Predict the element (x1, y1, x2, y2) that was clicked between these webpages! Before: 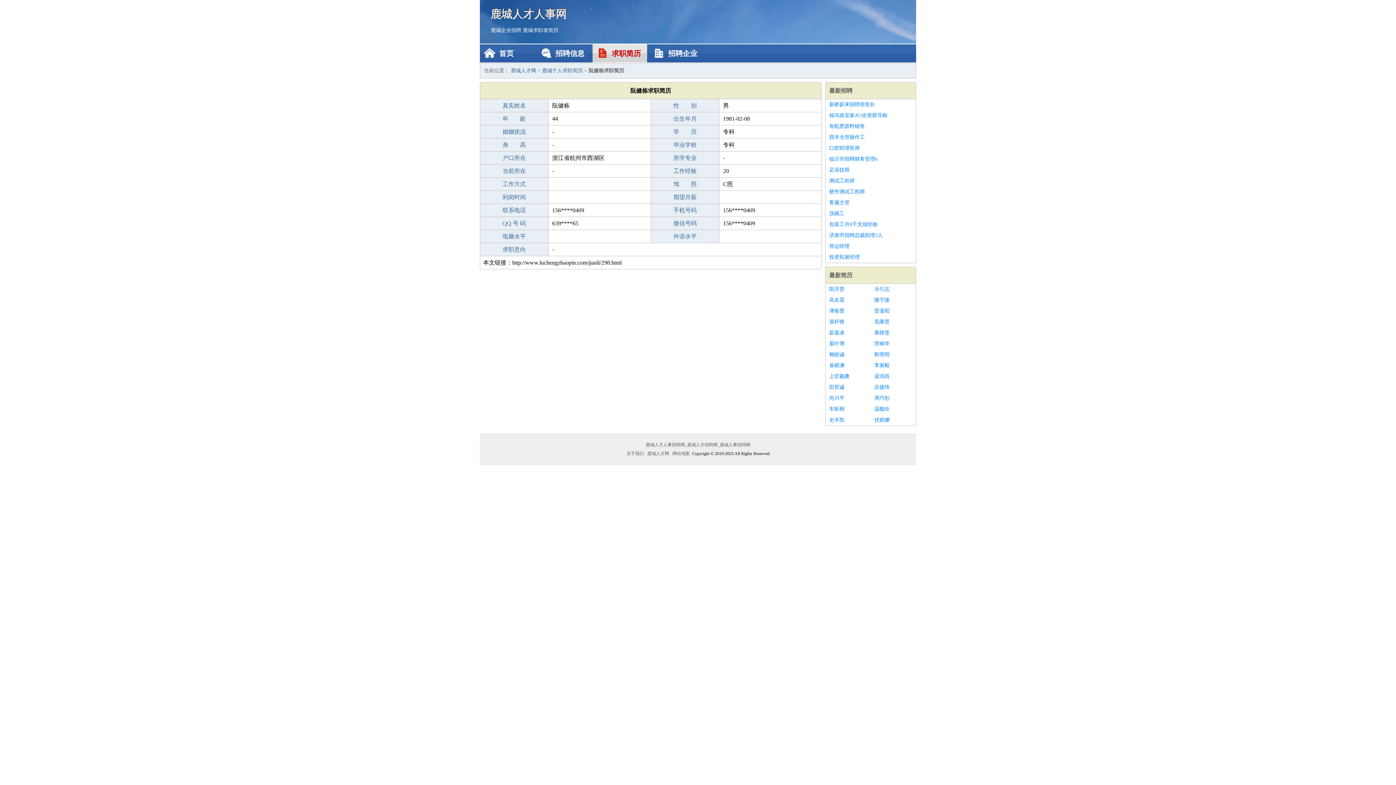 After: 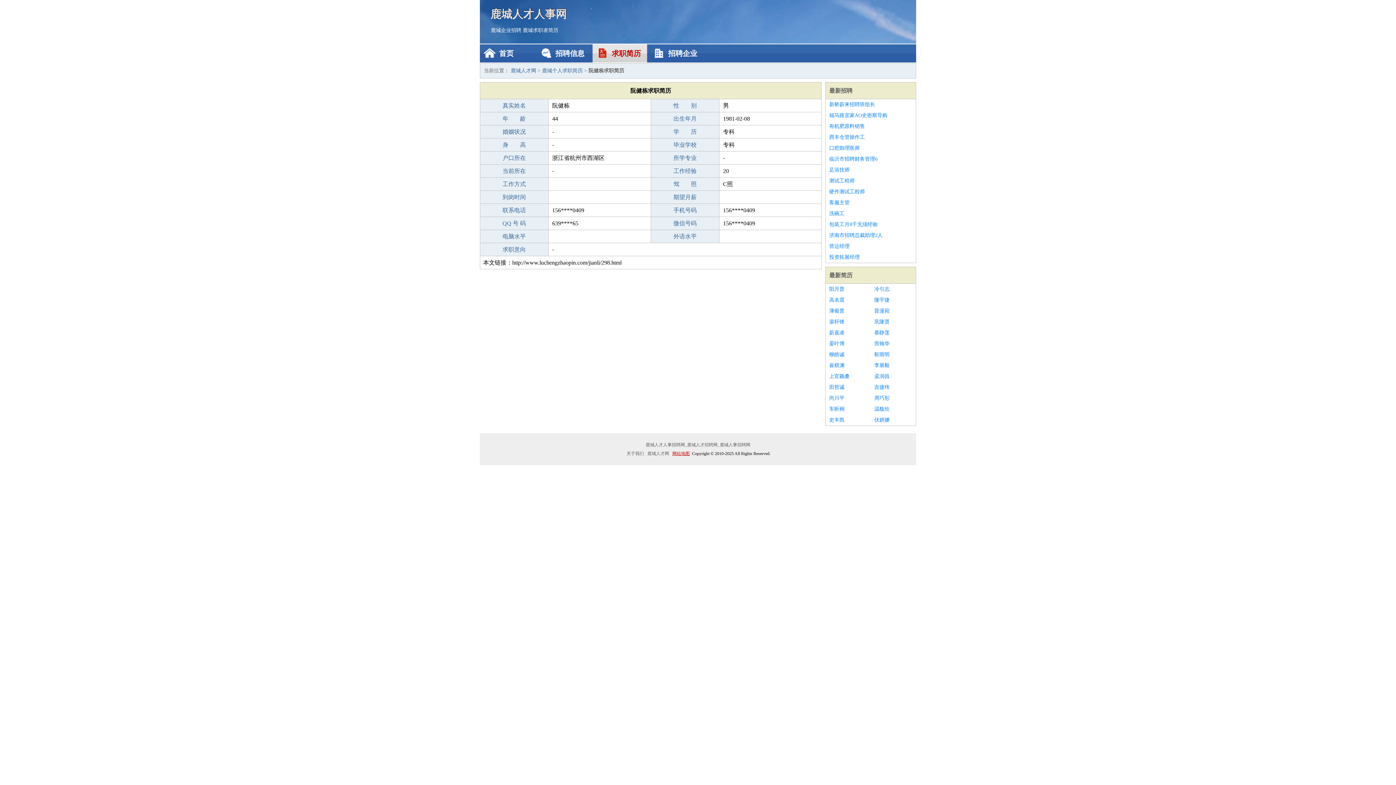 Action: label: 网站地图 bbox: (671, 451, 691, 456)